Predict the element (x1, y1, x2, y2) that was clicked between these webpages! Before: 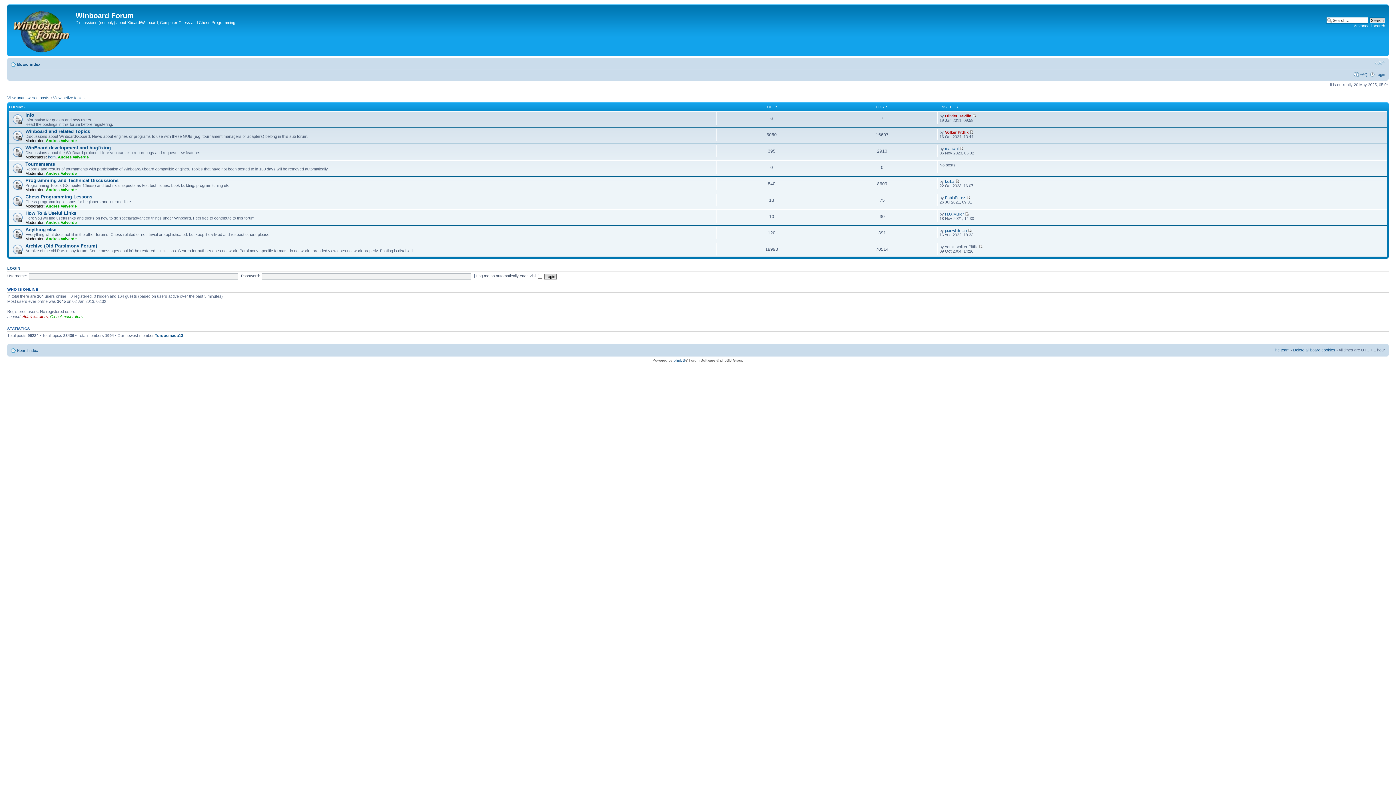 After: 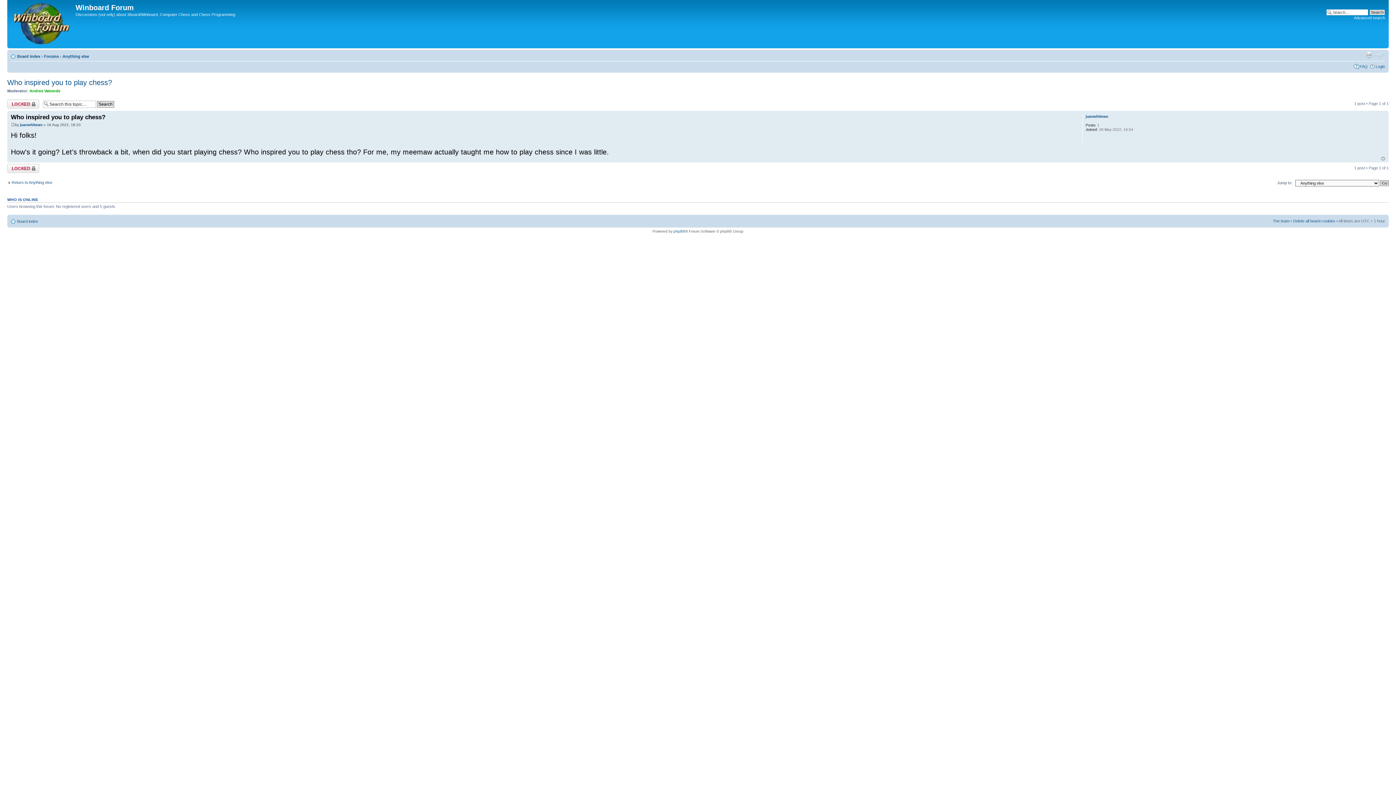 Action: bbox: (968, 228, 972, 232)